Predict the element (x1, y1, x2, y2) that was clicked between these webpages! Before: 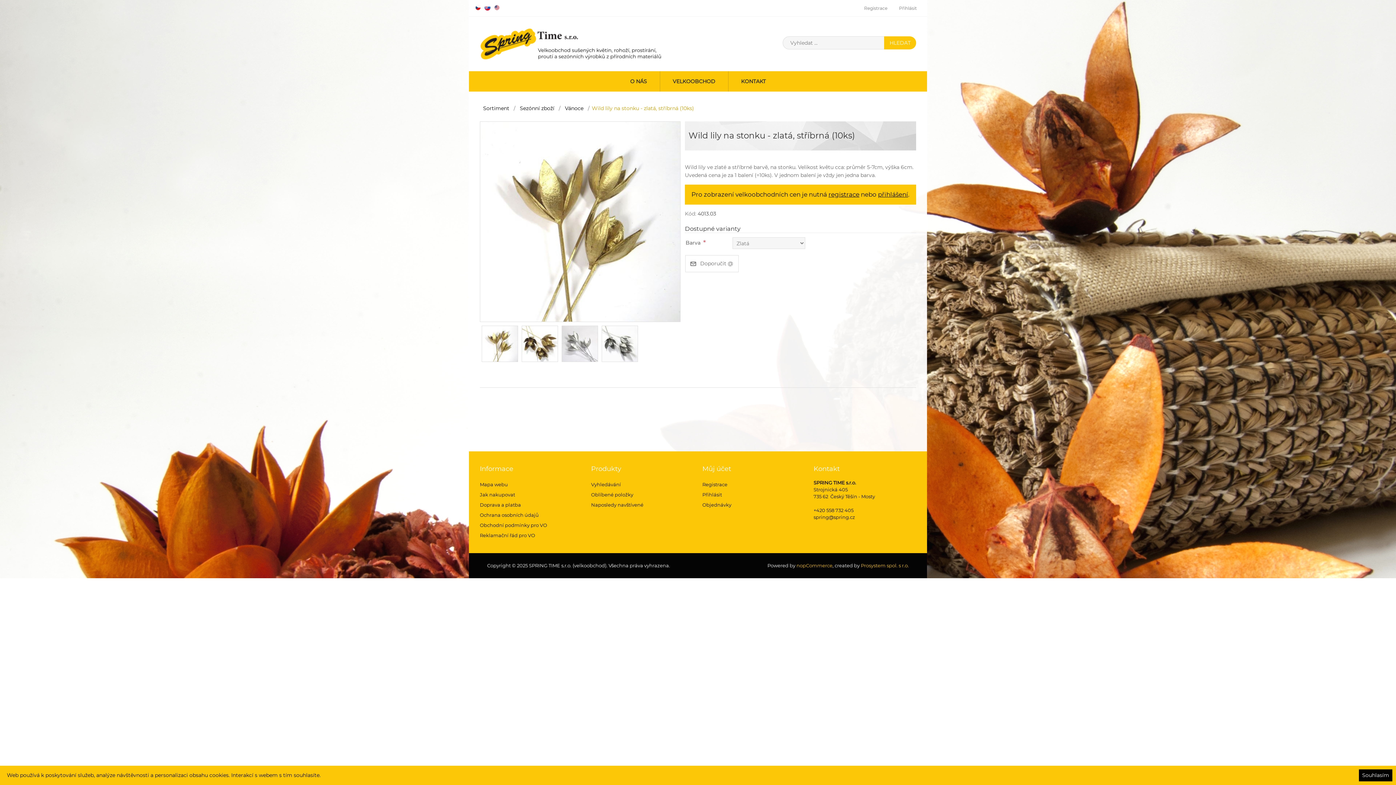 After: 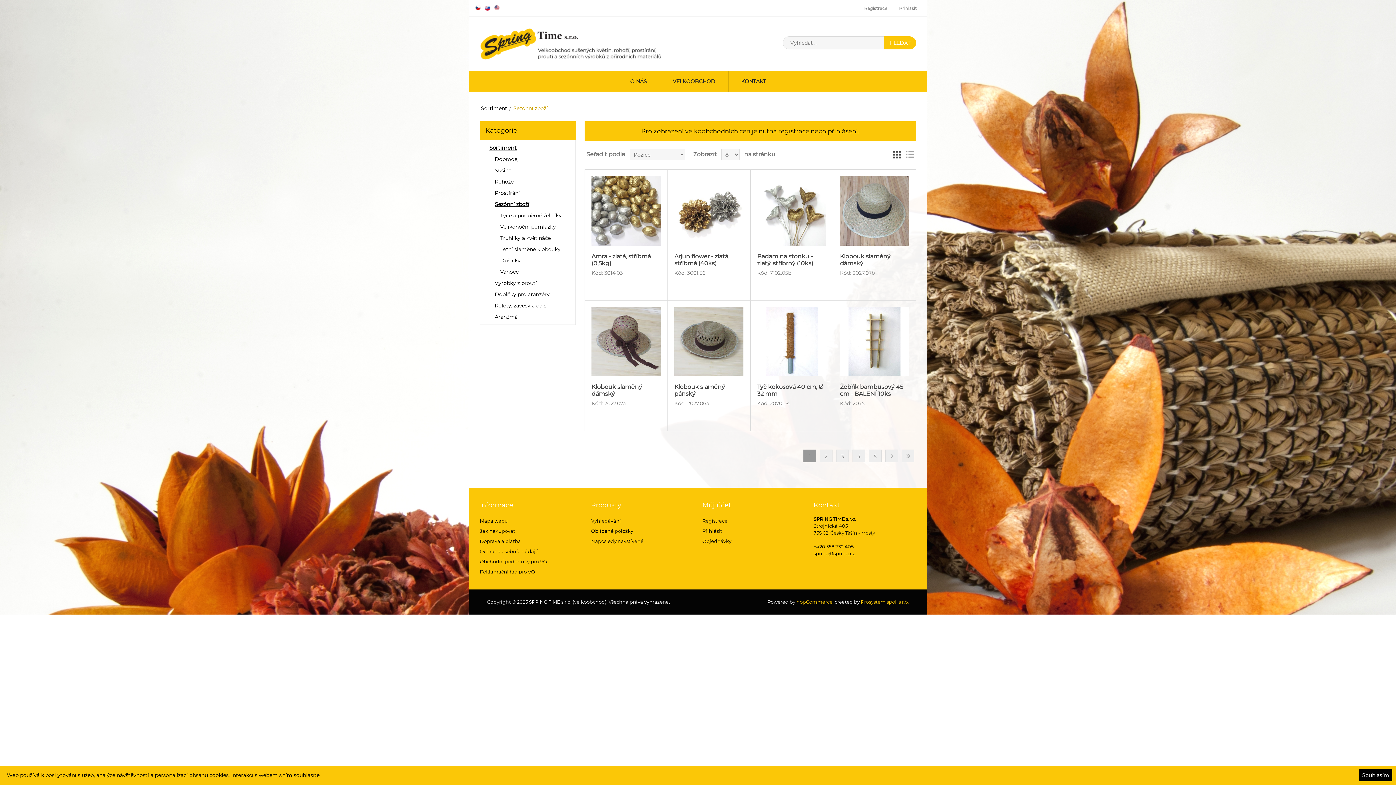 Action: label: Sezónní zboží bbox: (518, 102, 555, 114)